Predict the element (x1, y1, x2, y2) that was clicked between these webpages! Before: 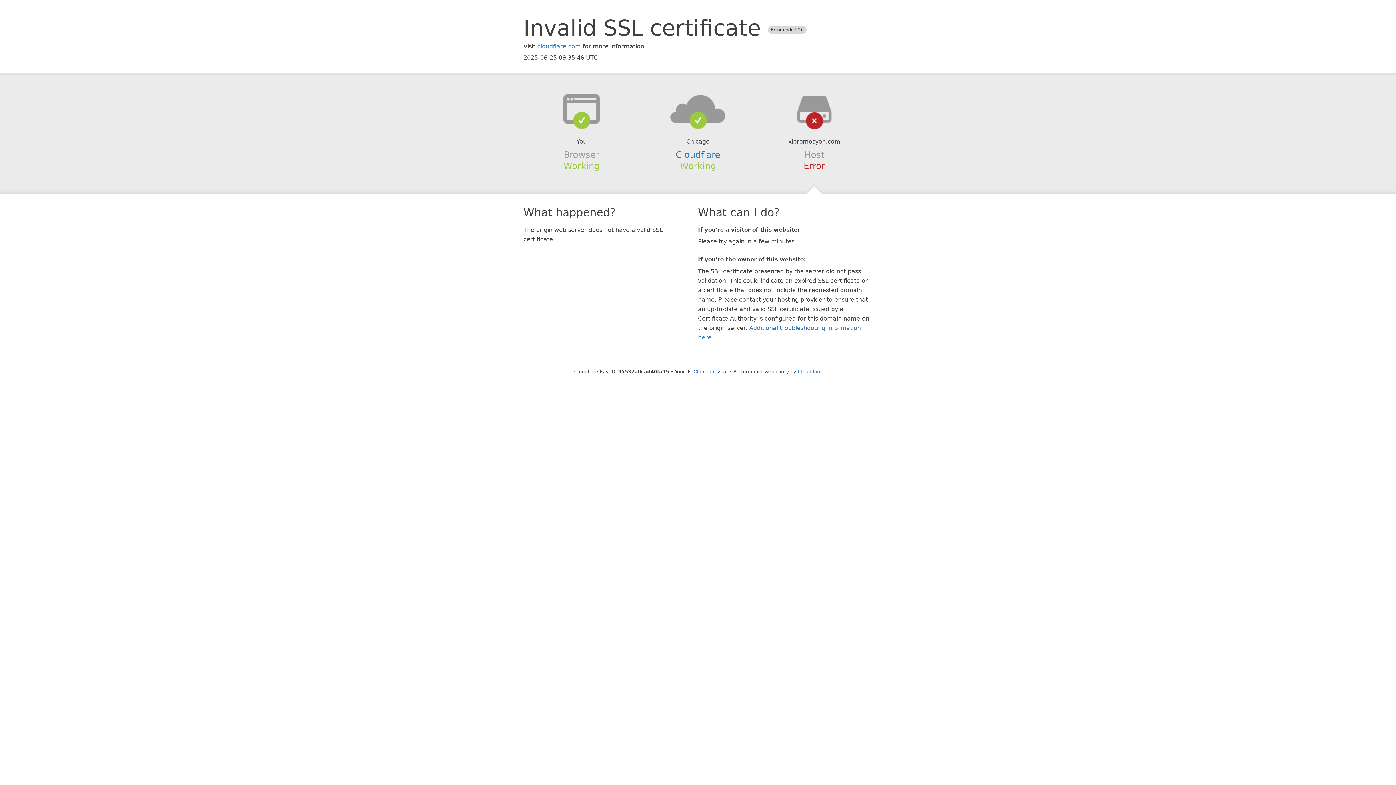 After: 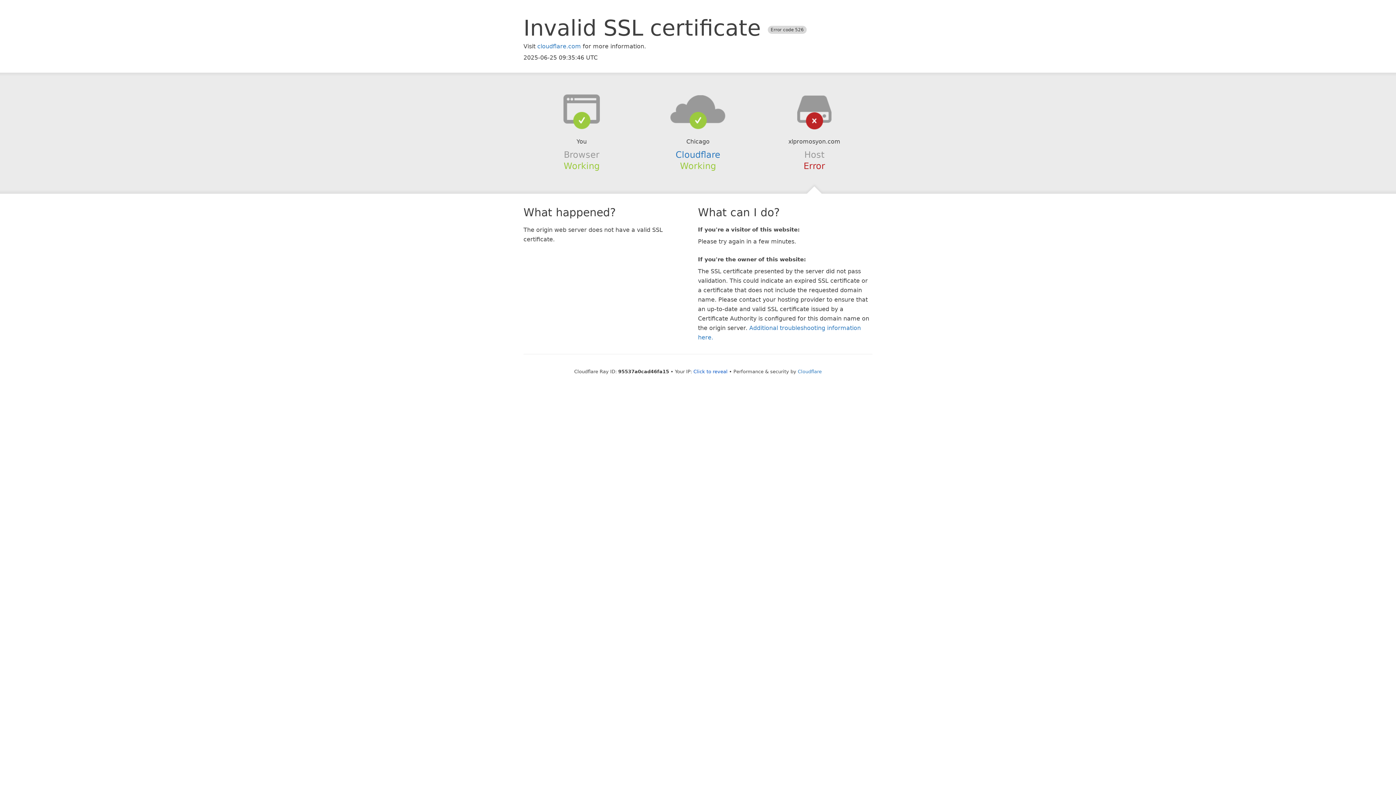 Action: bbox: (639, 94, 756, 123)